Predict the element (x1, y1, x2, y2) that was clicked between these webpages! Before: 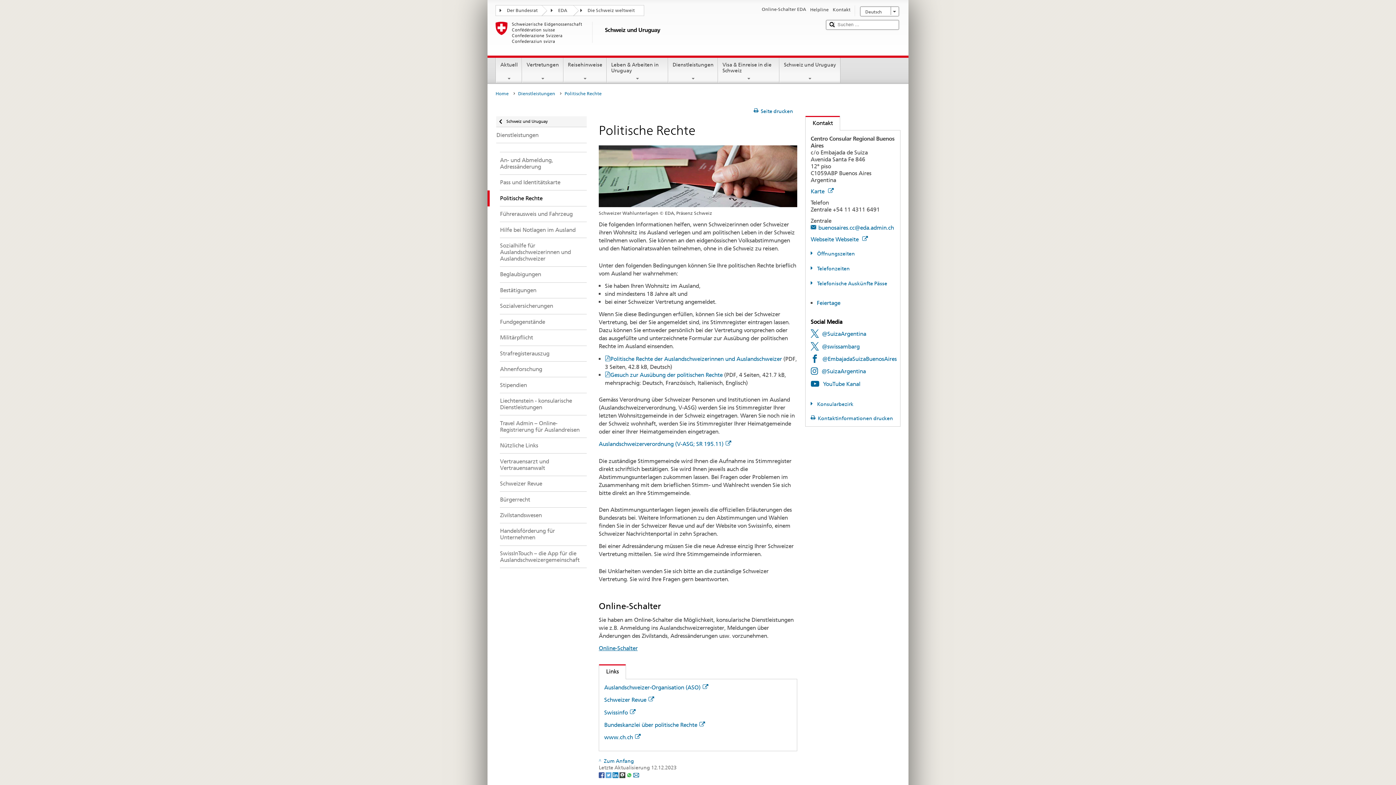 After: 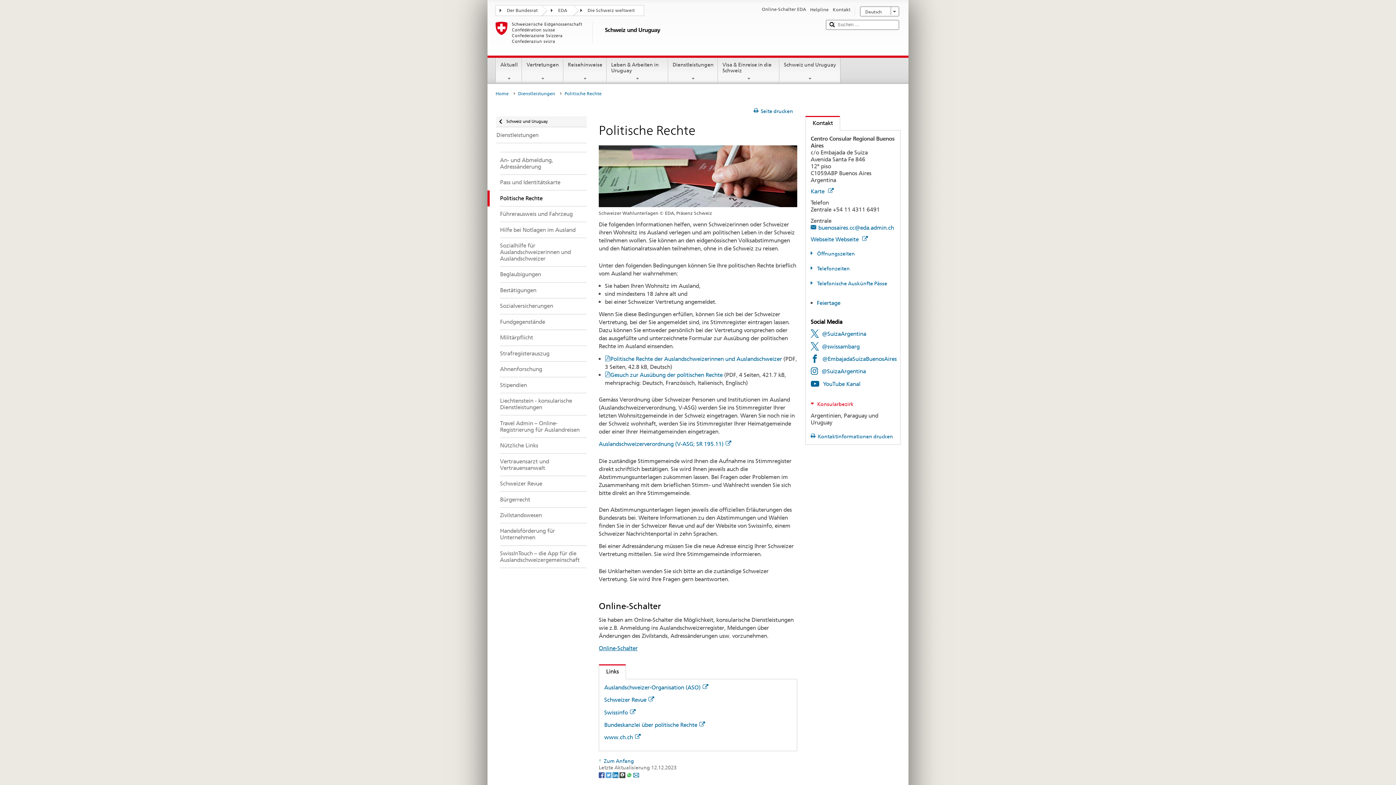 Action: label: Konsularbezirk bbox: (810, 401, 853, 407)